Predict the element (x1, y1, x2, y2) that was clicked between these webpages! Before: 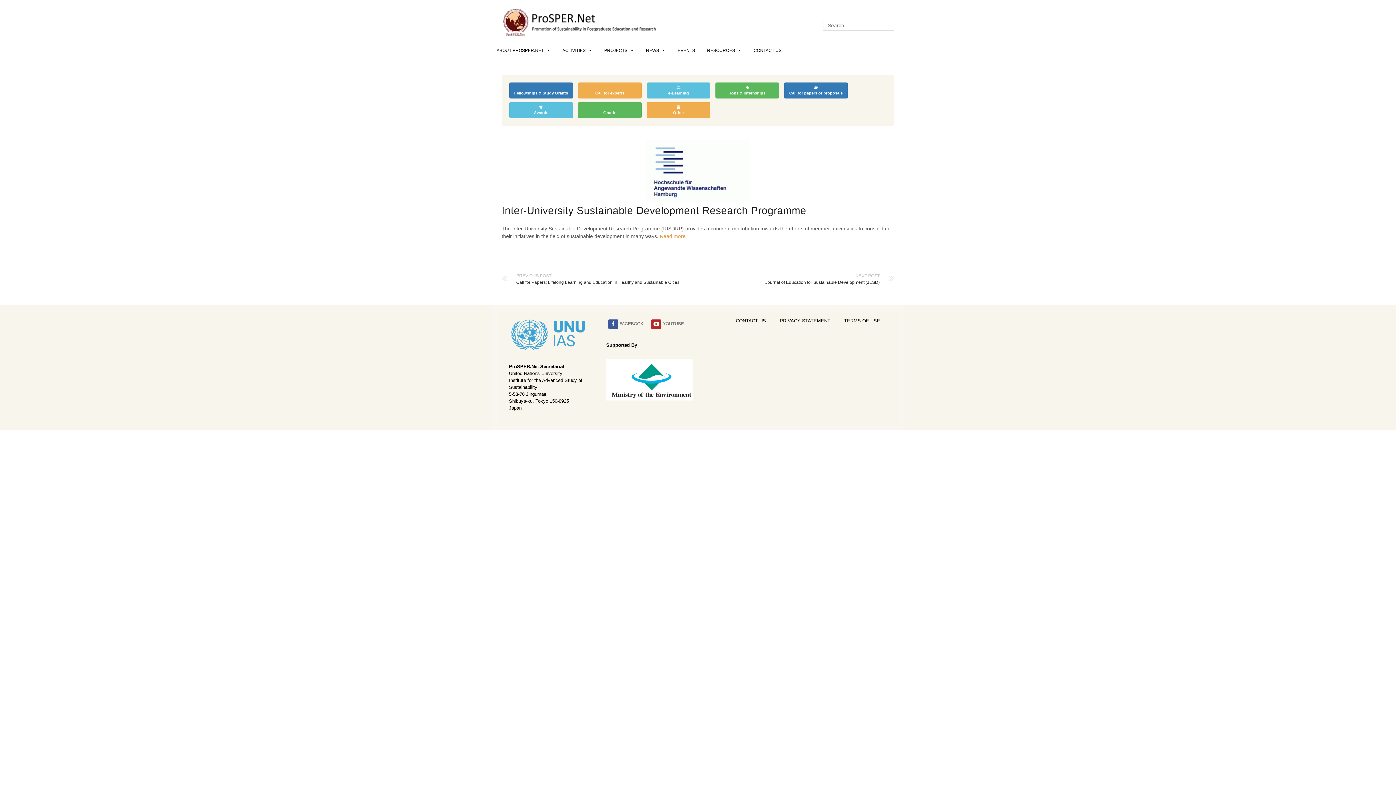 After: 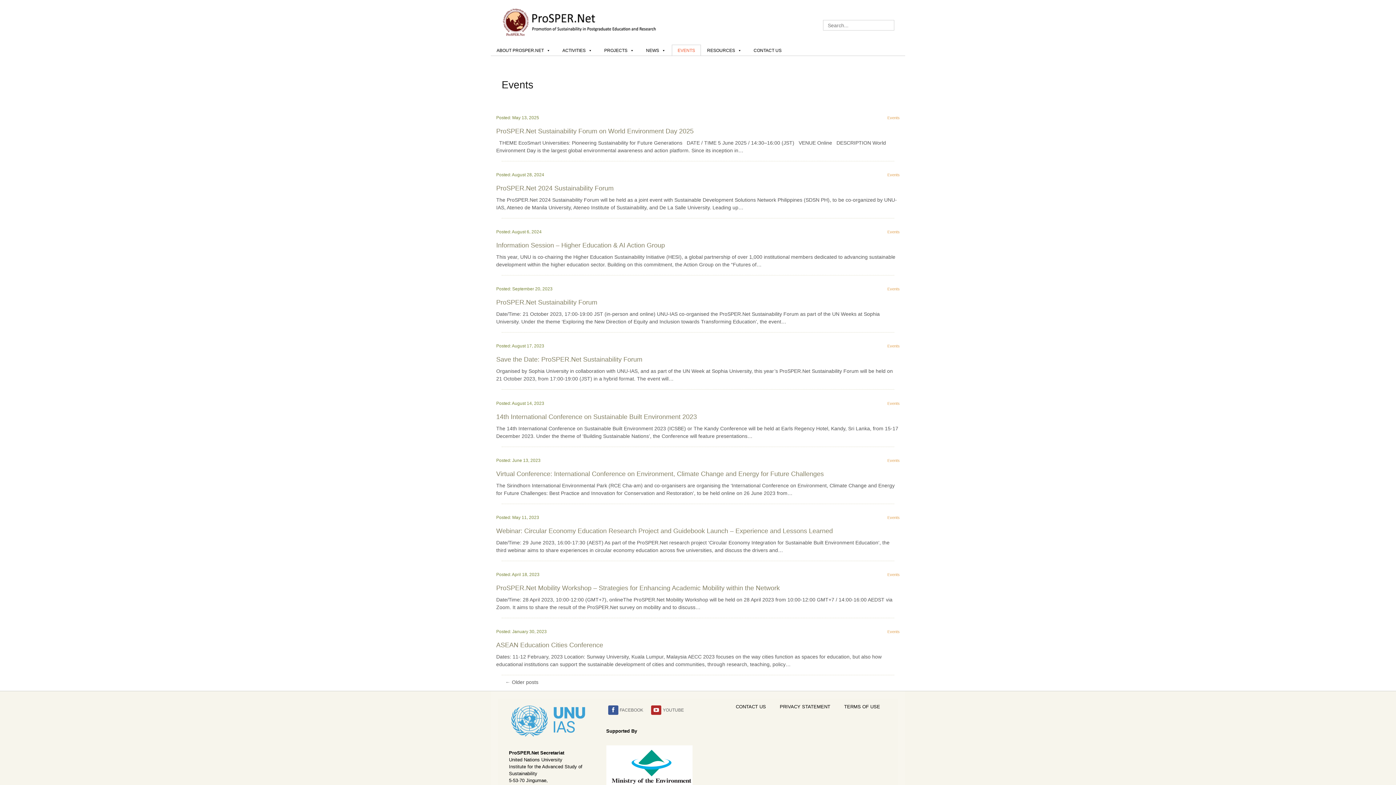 Action: bbox: (672, 44, 701, 55) label: EVENTS